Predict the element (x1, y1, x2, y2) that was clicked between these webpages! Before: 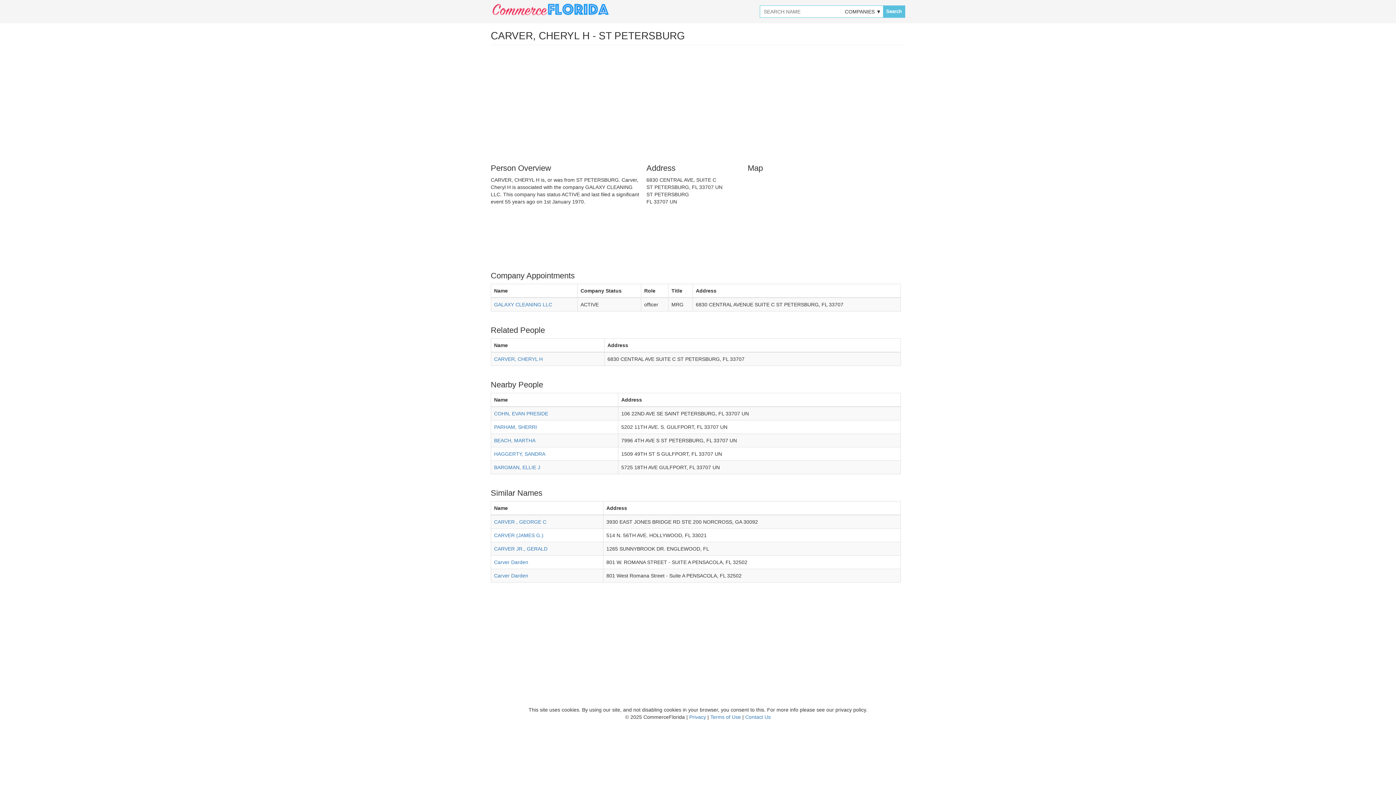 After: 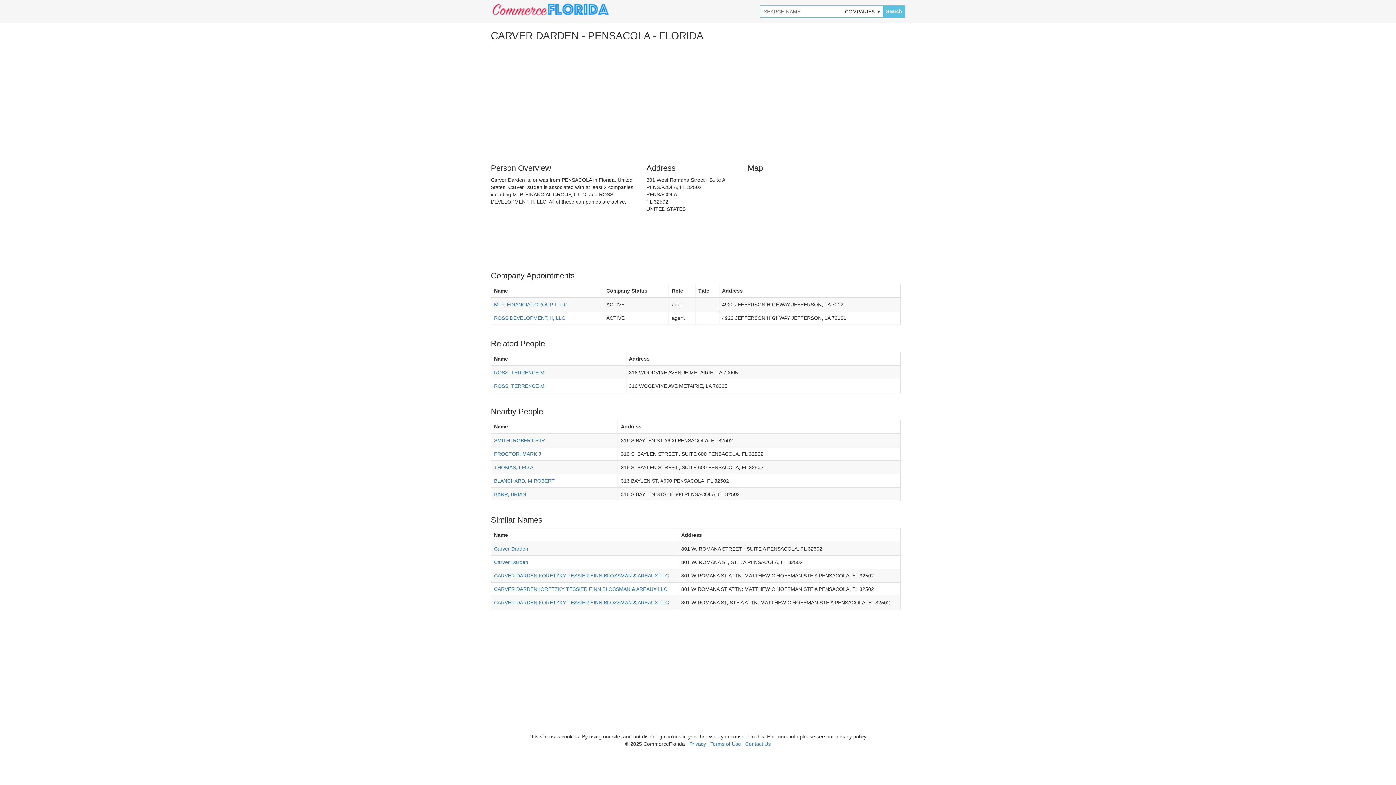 Action: label: Carver Darden bbox: (494, 573, 528, 578)